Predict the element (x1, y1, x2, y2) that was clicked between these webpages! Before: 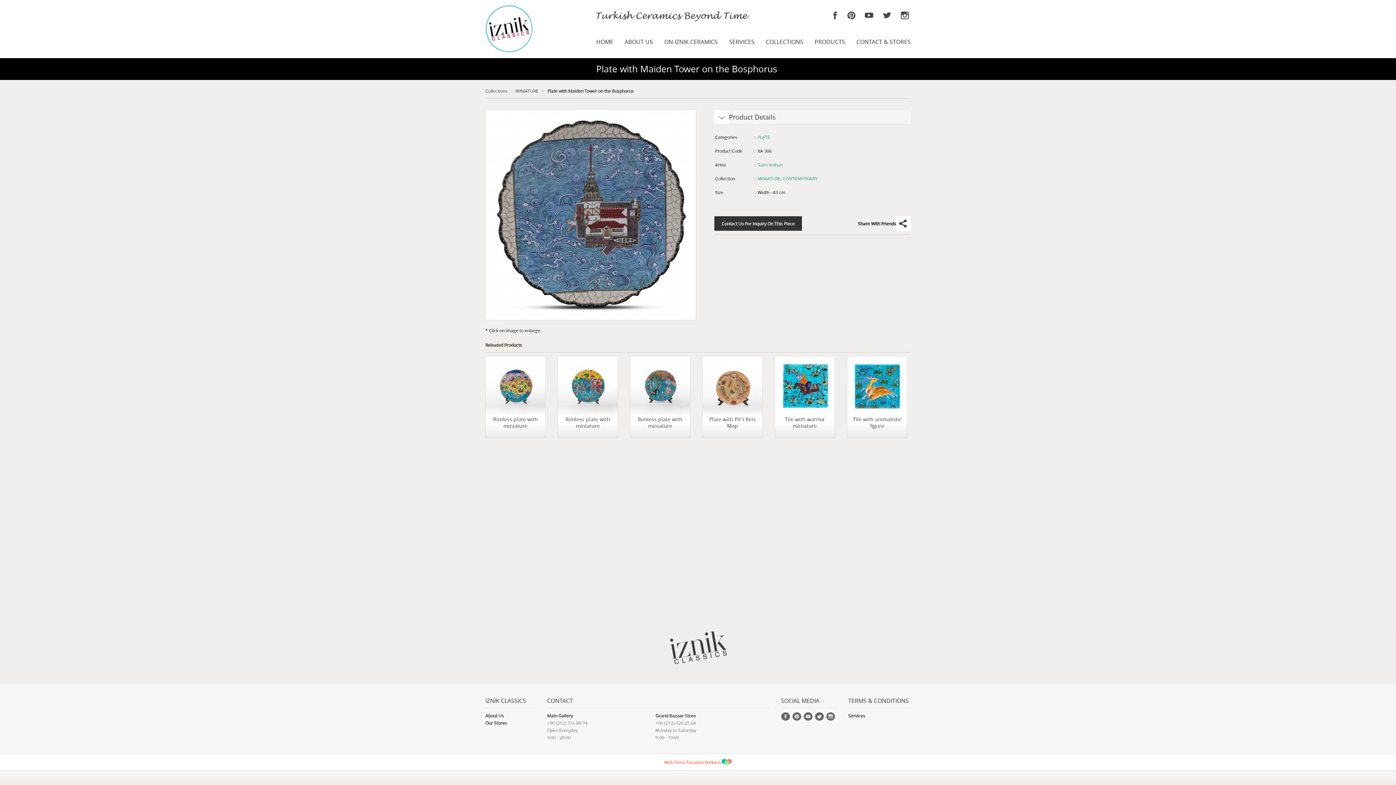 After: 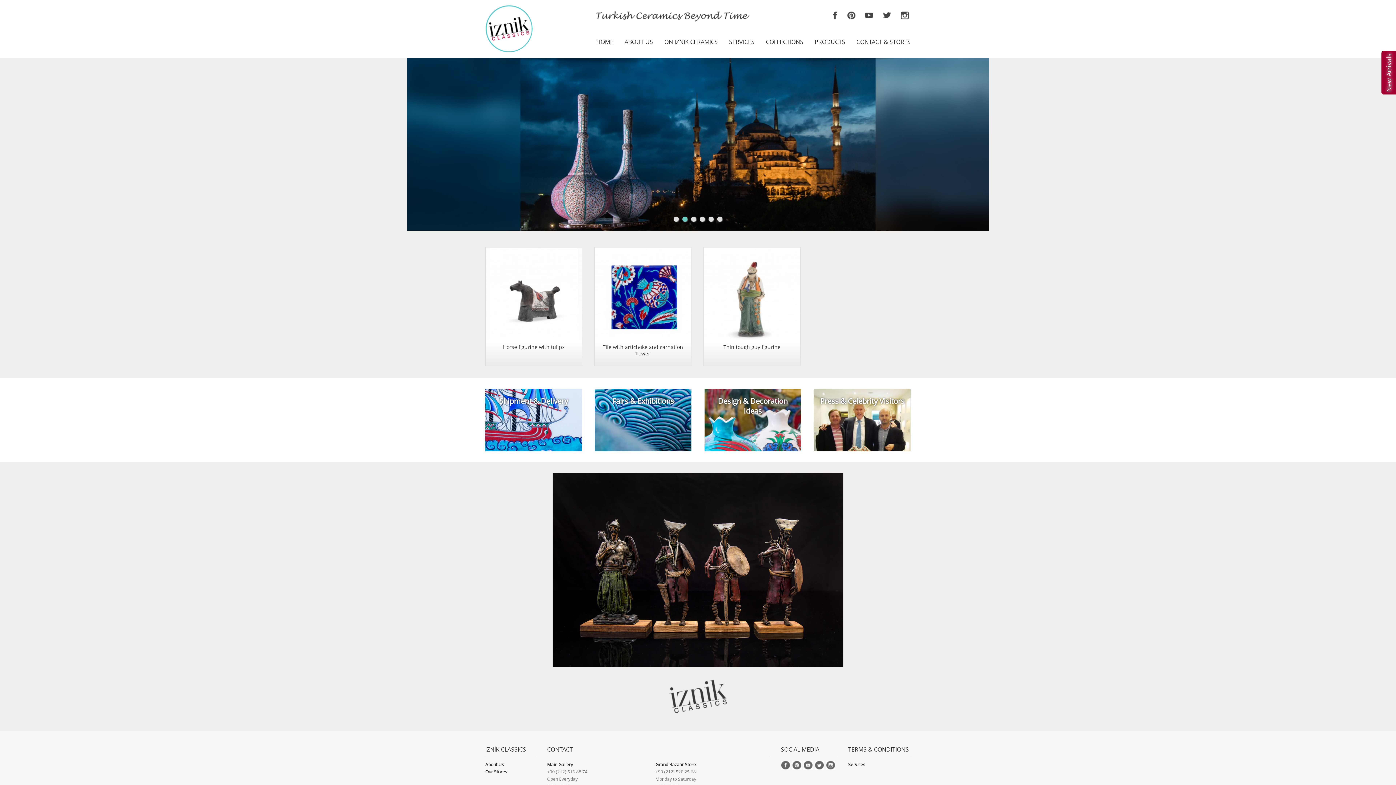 Action: bbox: (485, 5, 532, 52)